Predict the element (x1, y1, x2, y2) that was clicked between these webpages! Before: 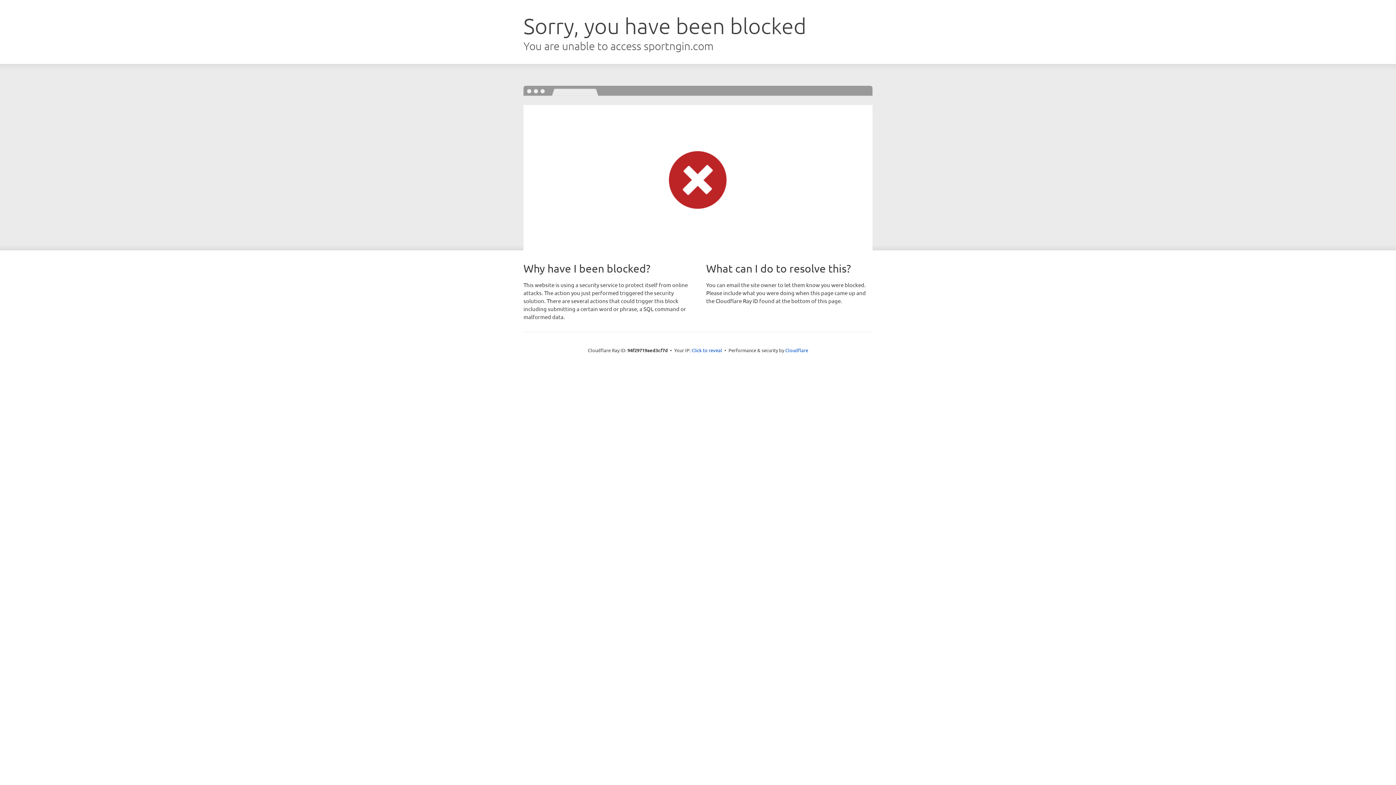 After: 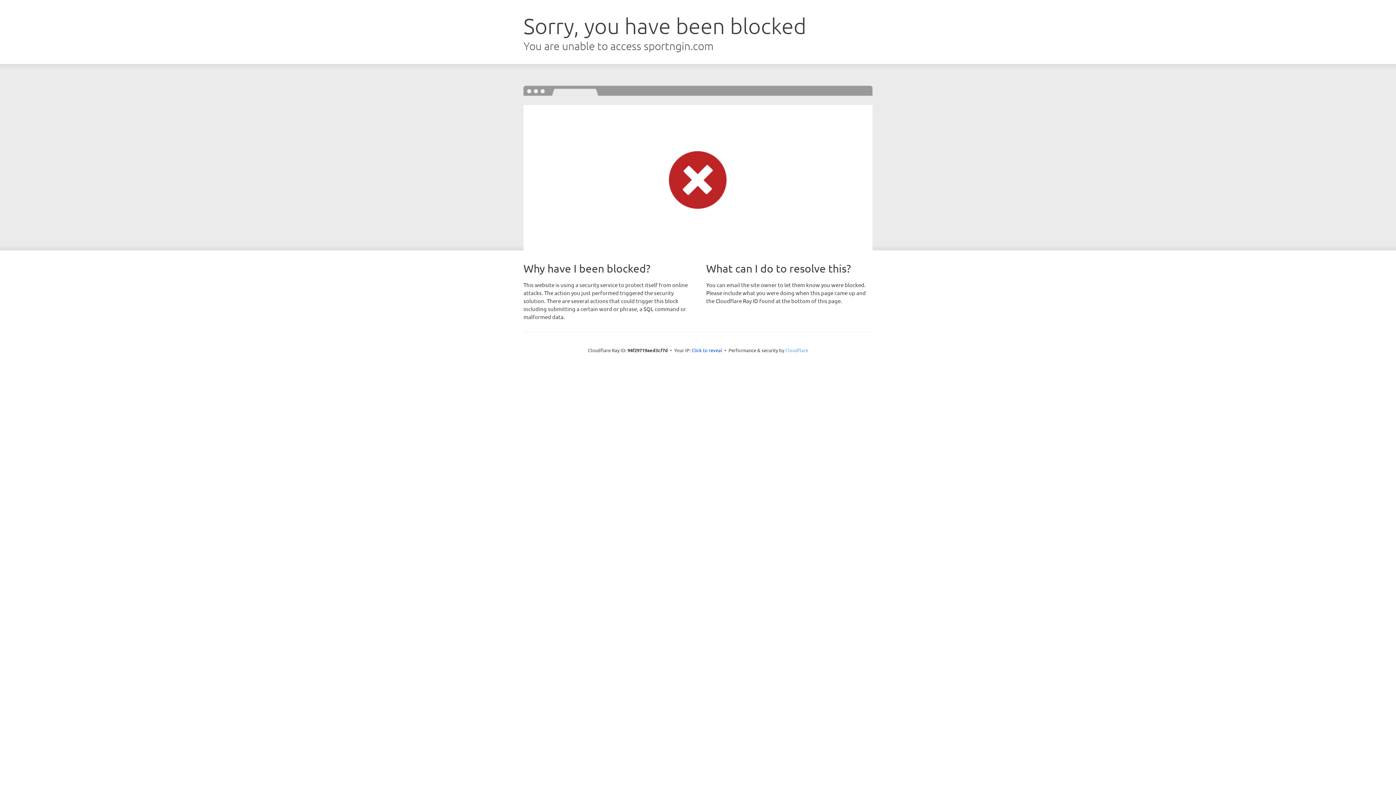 Action: bbox: (785, 347, 808, 353) label: Cloudflare